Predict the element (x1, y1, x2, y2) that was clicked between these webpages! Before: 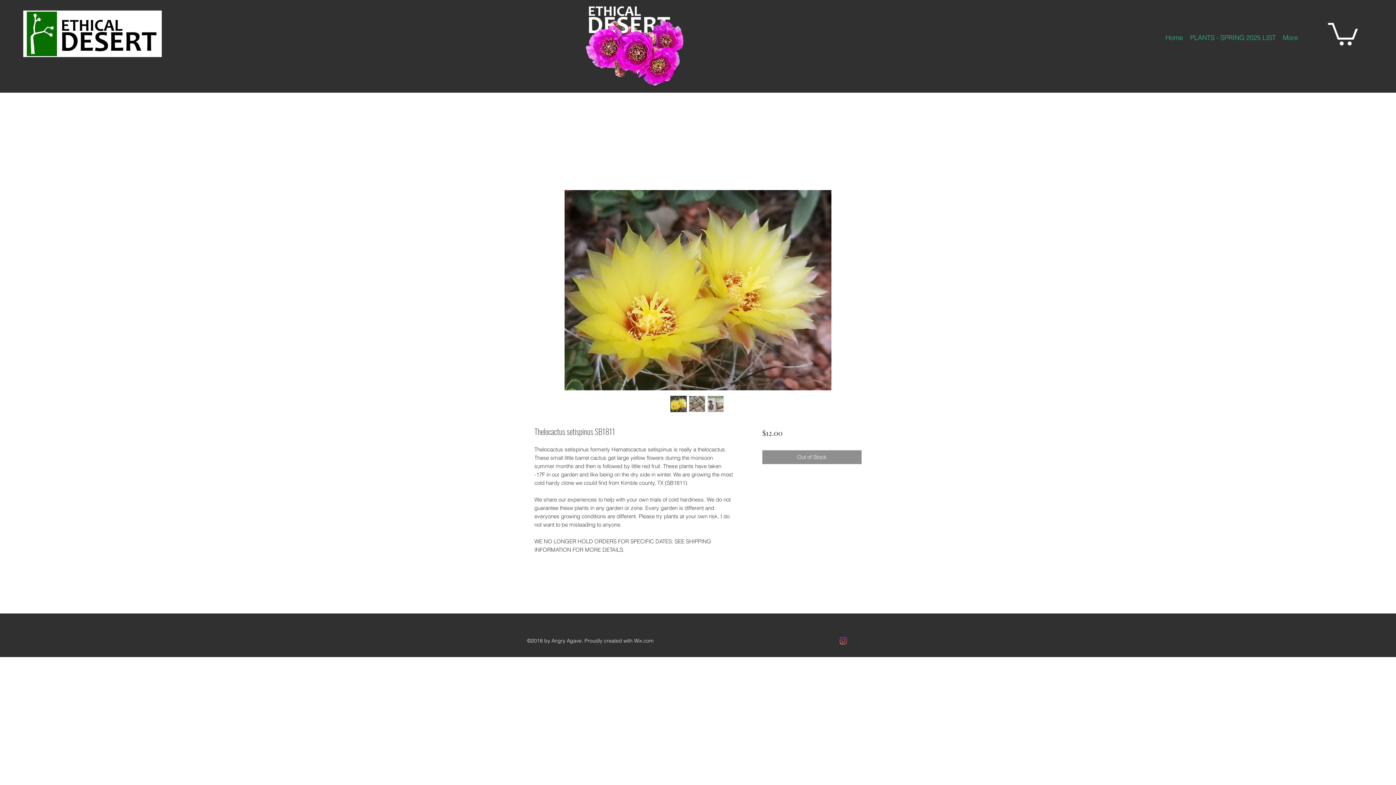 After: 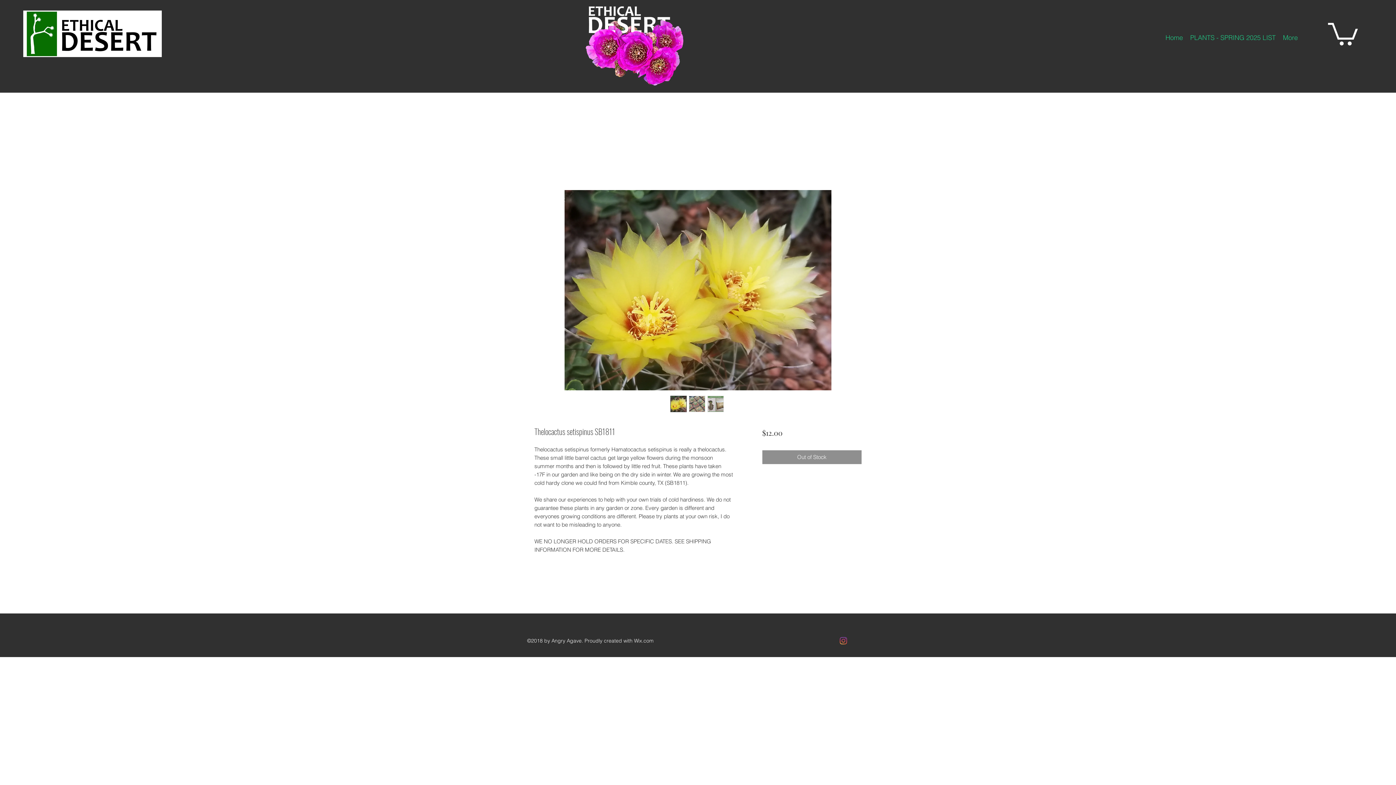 Action: label: Instagram bbox: (840, 637, 847, 644)